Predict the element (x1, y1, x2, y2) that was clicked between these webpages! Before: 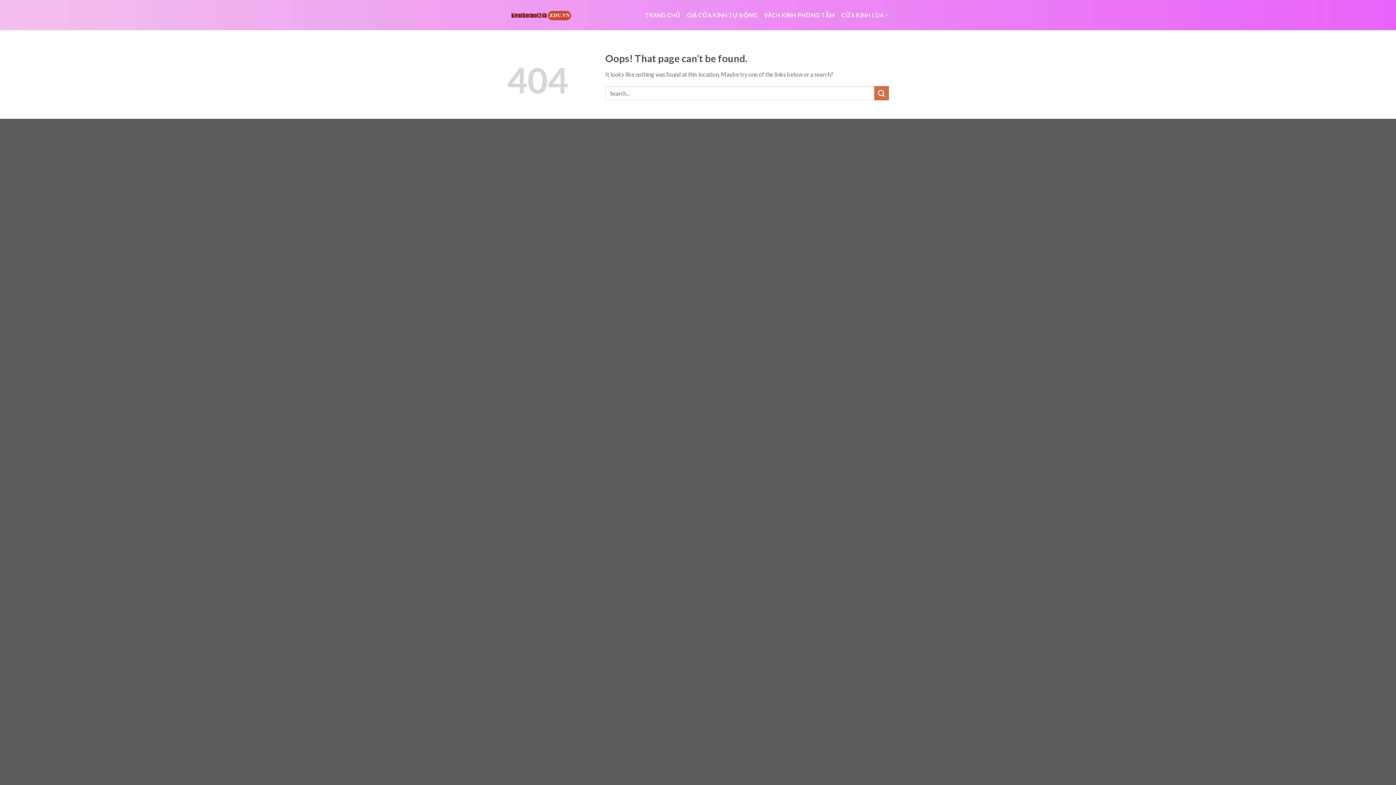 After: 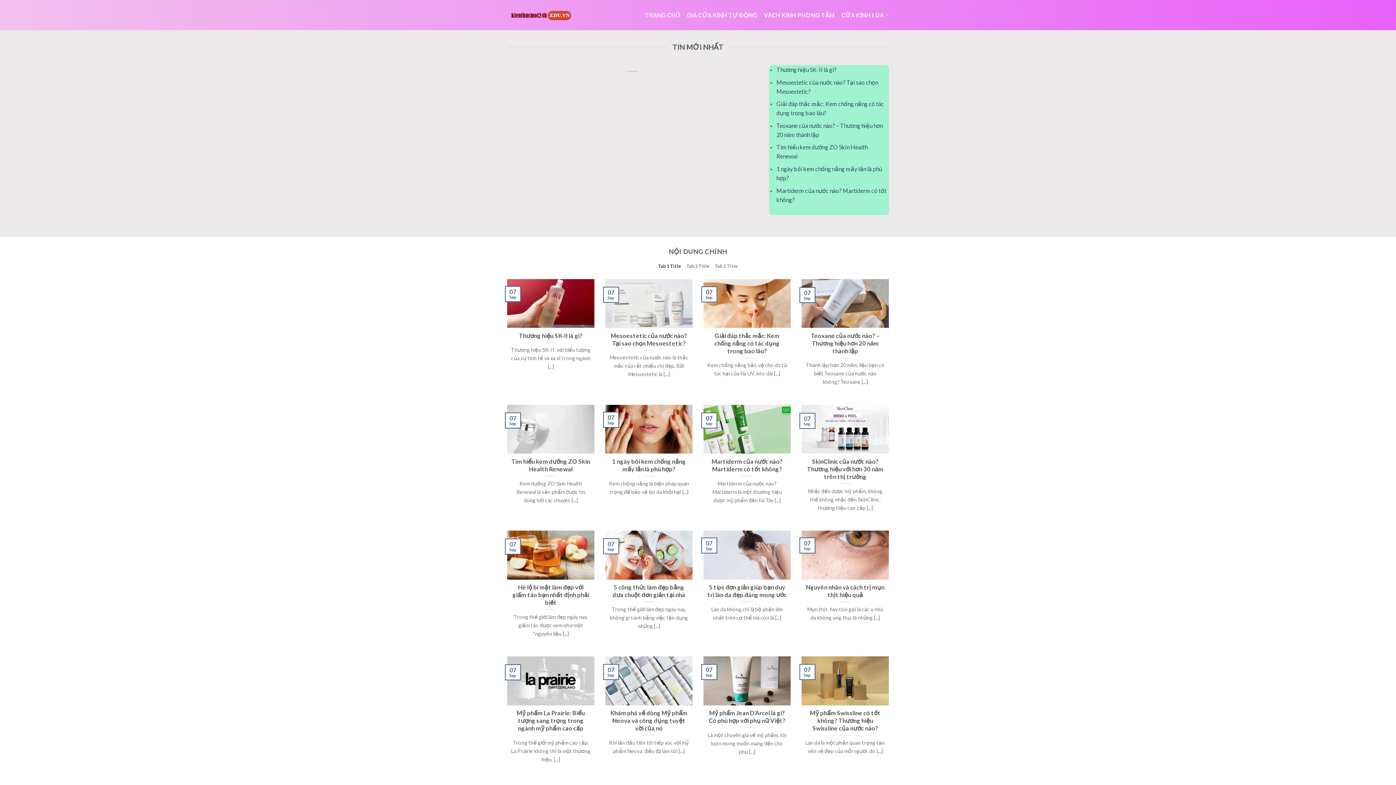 Action: bbox: (507, 8, 571, 21)